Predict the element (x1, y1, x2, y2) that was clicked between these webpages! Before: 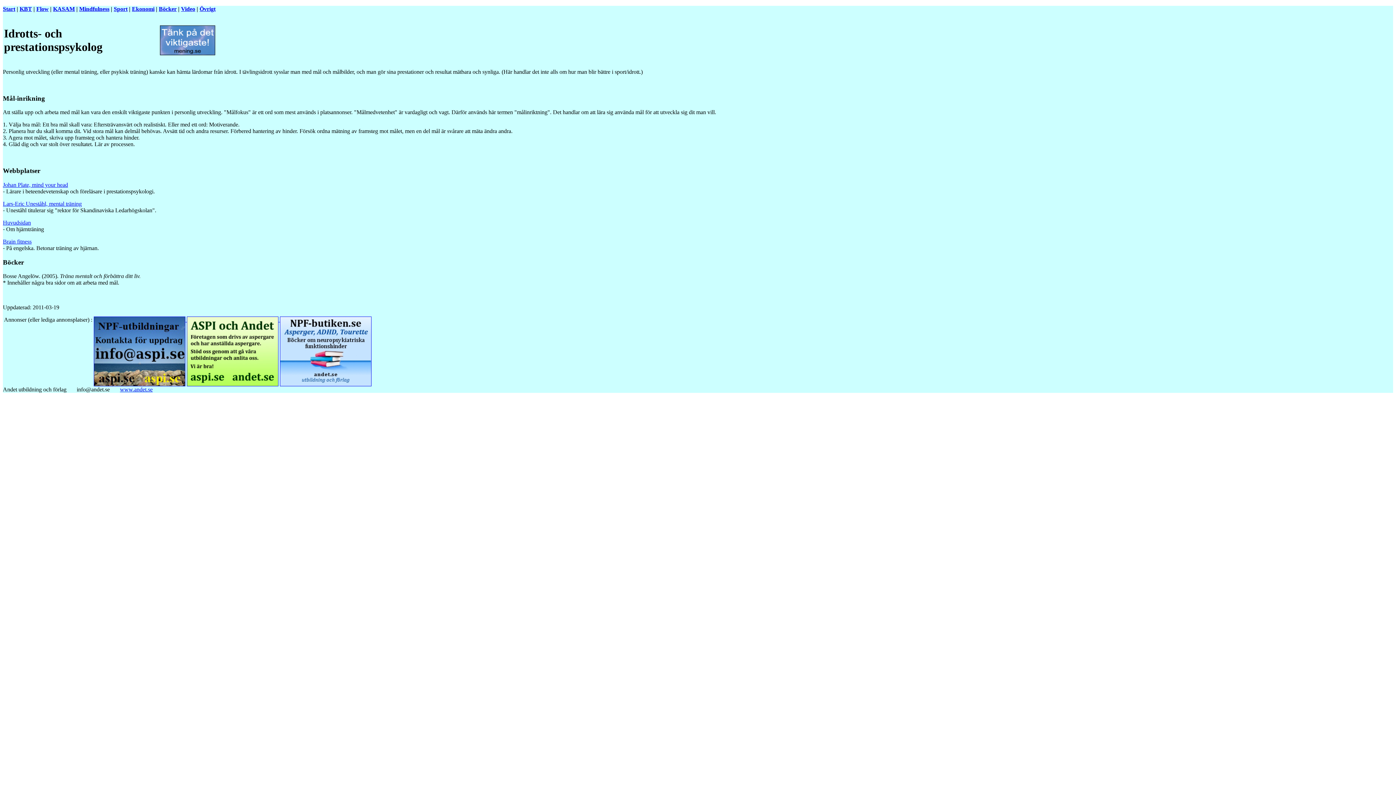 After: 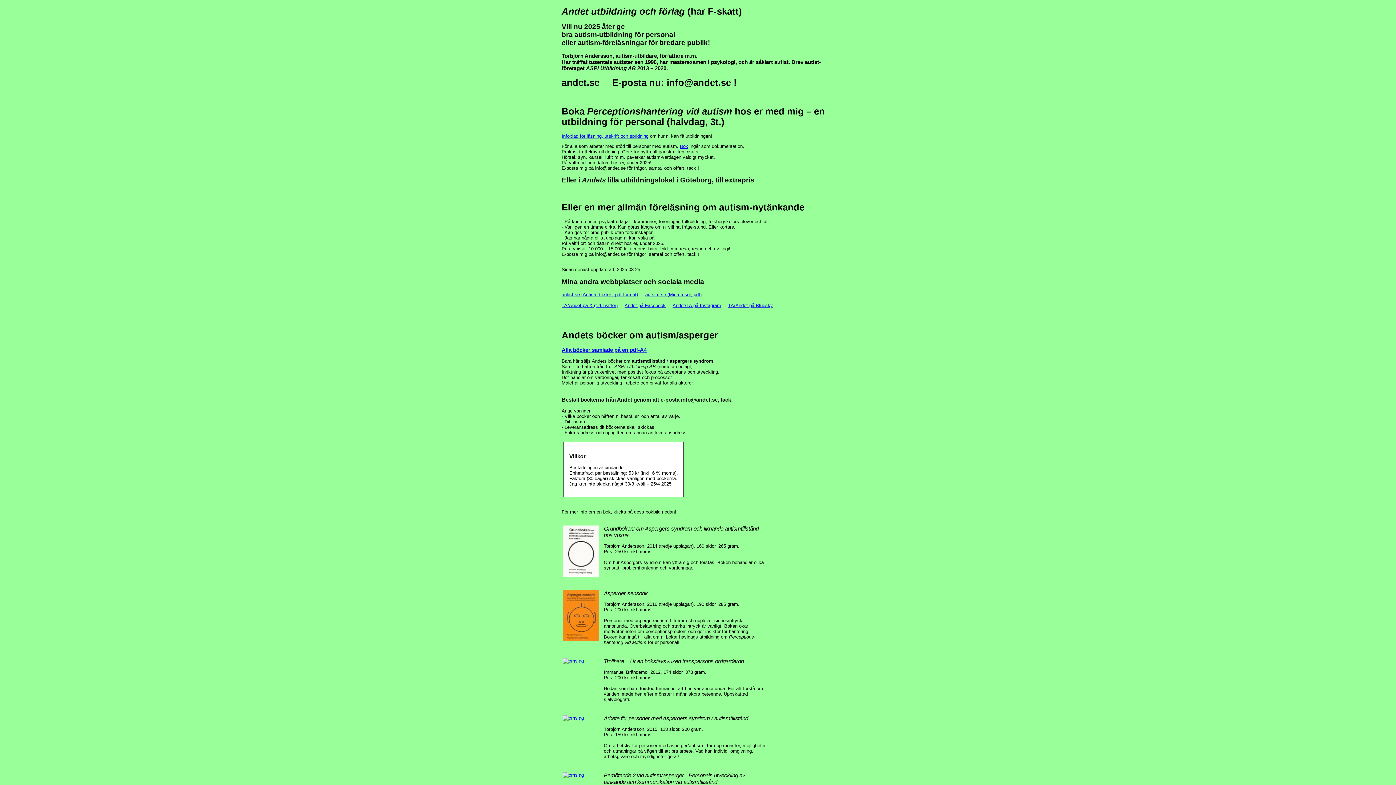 Action: bbox: (120, 386, 152, 392) label: www.andet.se